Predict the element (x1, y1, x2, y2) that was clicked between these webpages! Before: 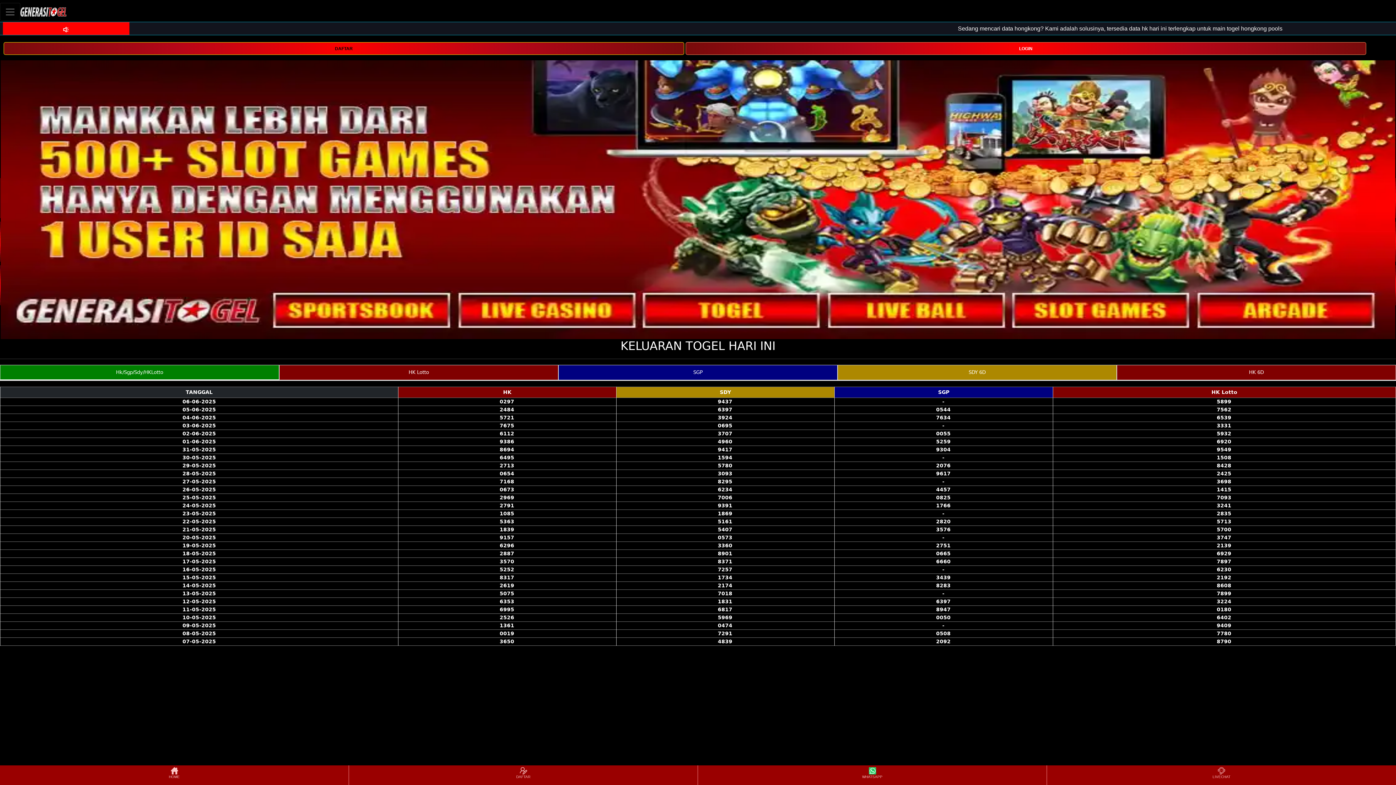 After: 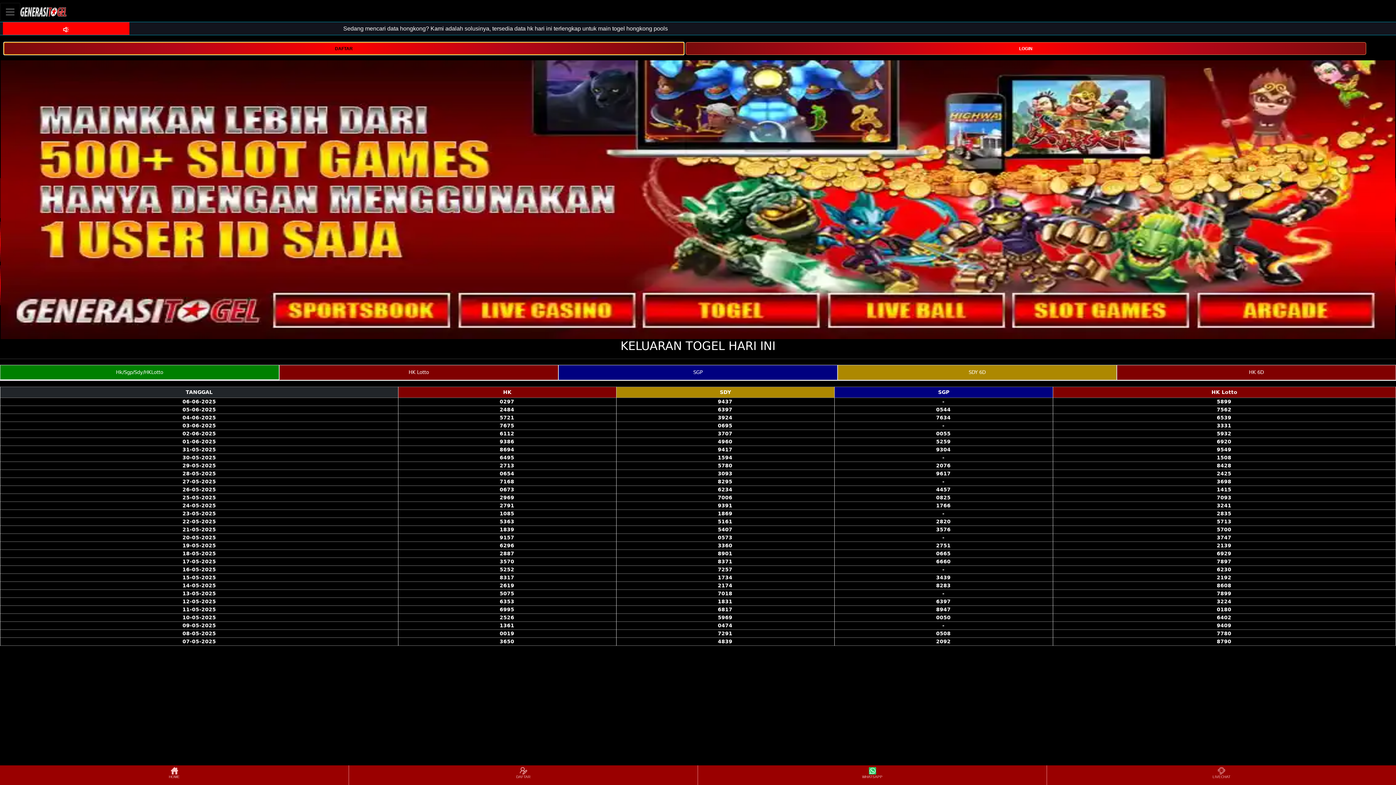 Action: label: DAFTAR bbox: (3, 44, 684, 51)